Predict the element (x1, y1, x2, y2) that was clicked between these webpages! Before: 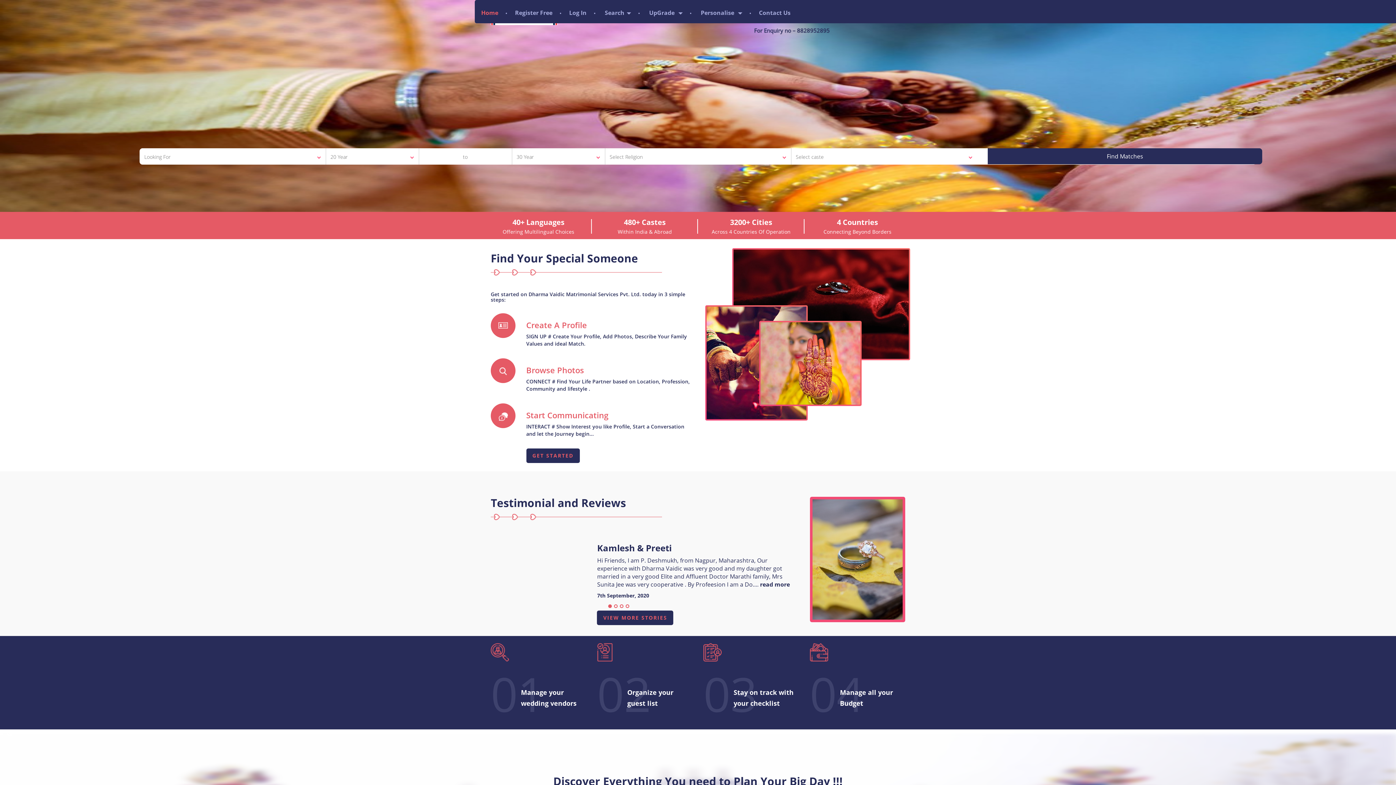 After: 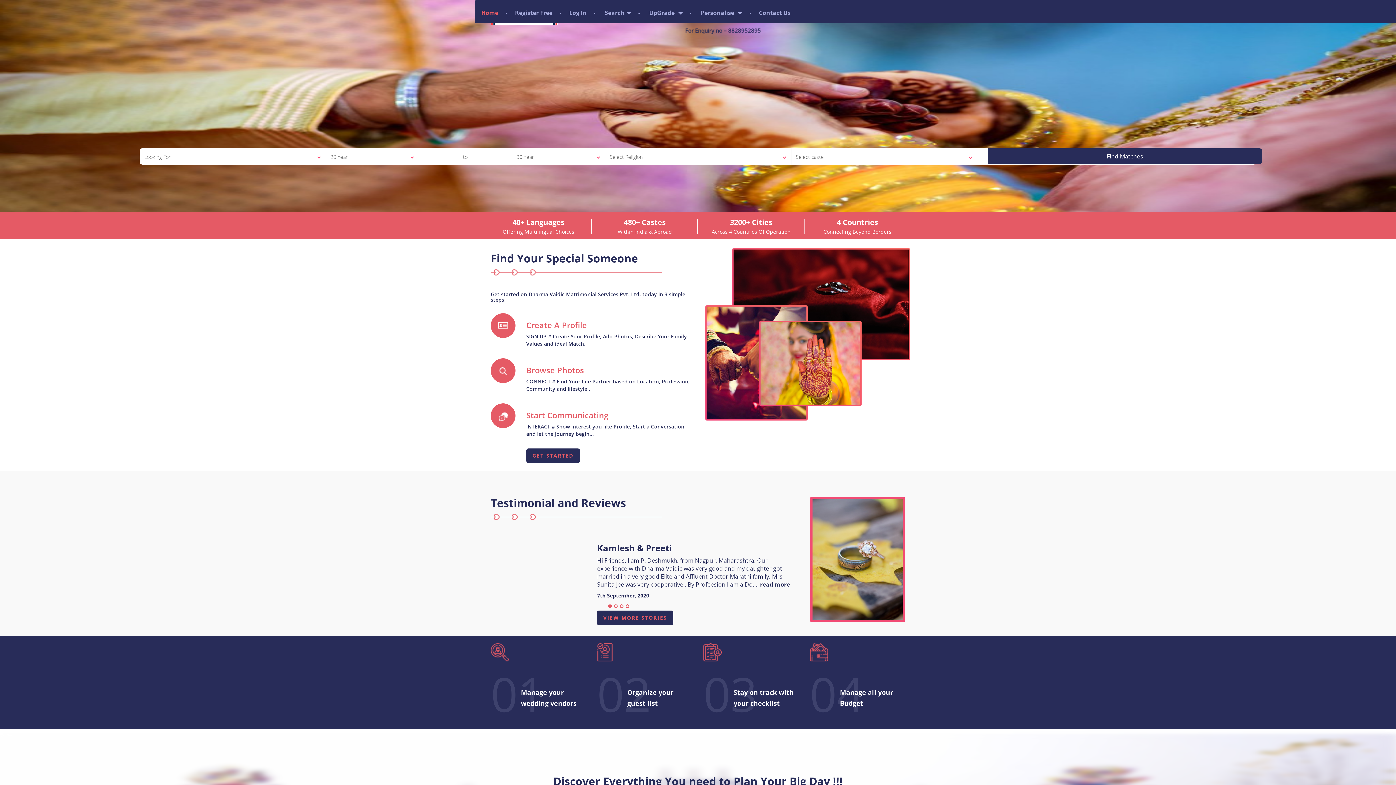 Action: label: Home bbox: (481, 8, 498, 16)